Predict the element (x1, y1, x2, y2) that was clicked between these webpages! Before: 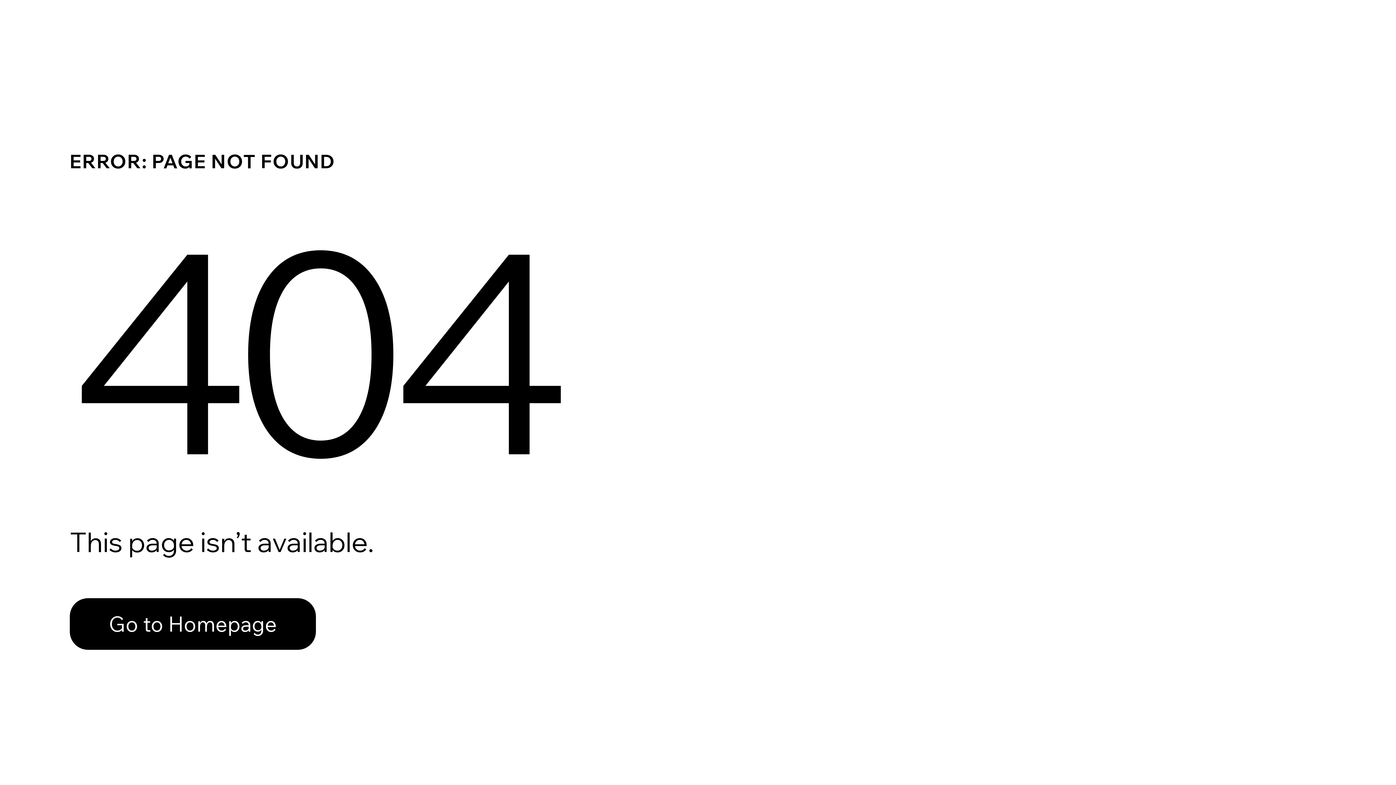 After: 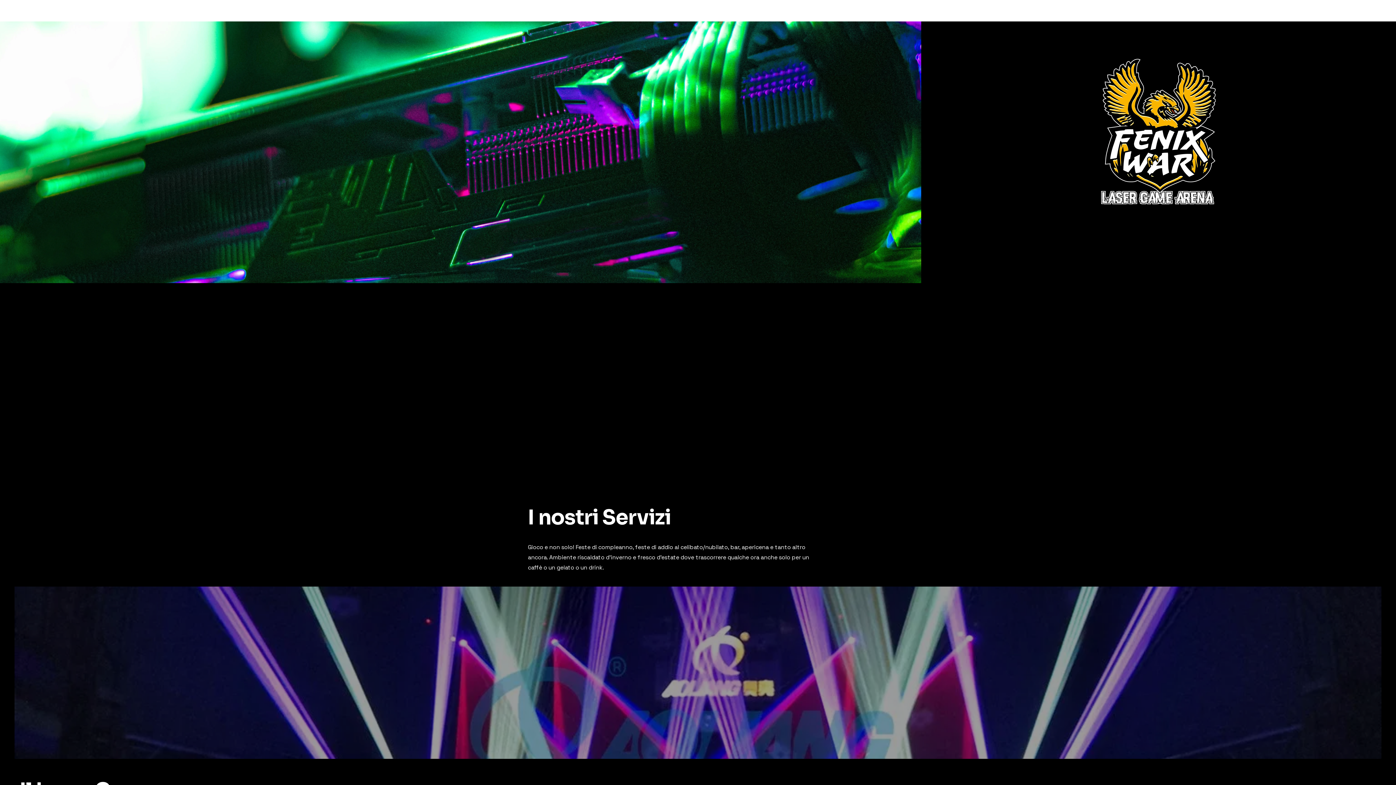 Action: label: Go to Homepage bbox: (69, 582, 768, 659)